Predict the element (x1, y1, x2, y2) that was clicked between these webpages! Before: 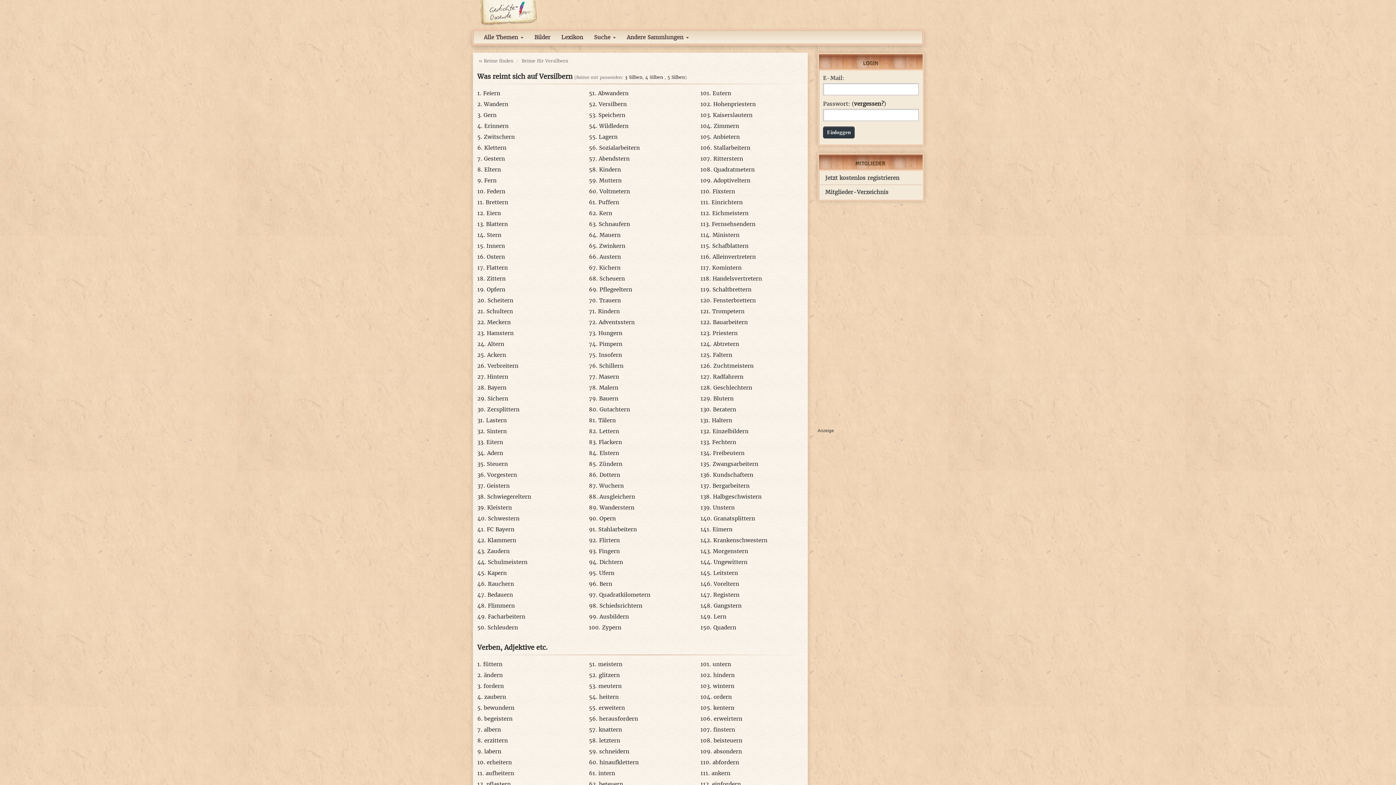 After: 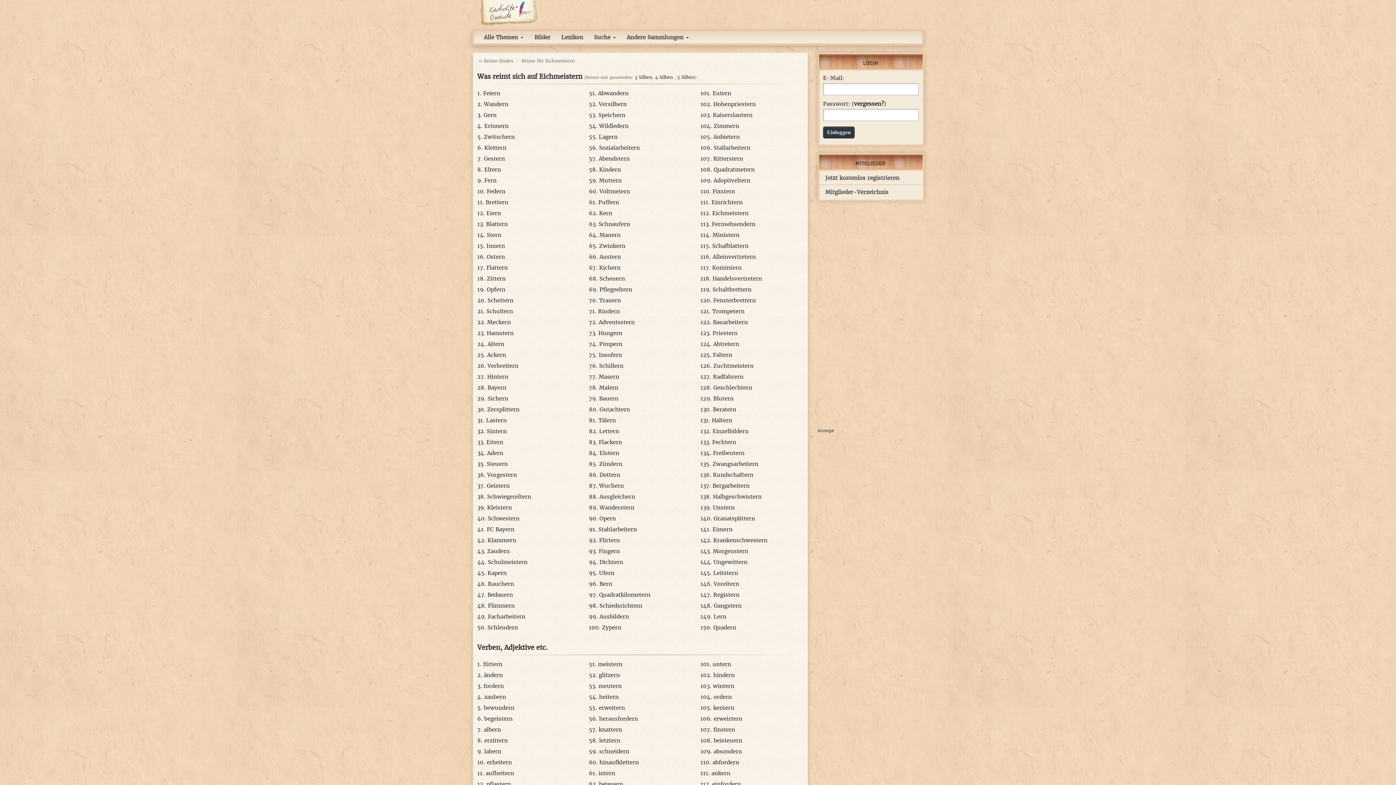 Action: label: Eichmeistern bbox: (712, 209, 748, 216)